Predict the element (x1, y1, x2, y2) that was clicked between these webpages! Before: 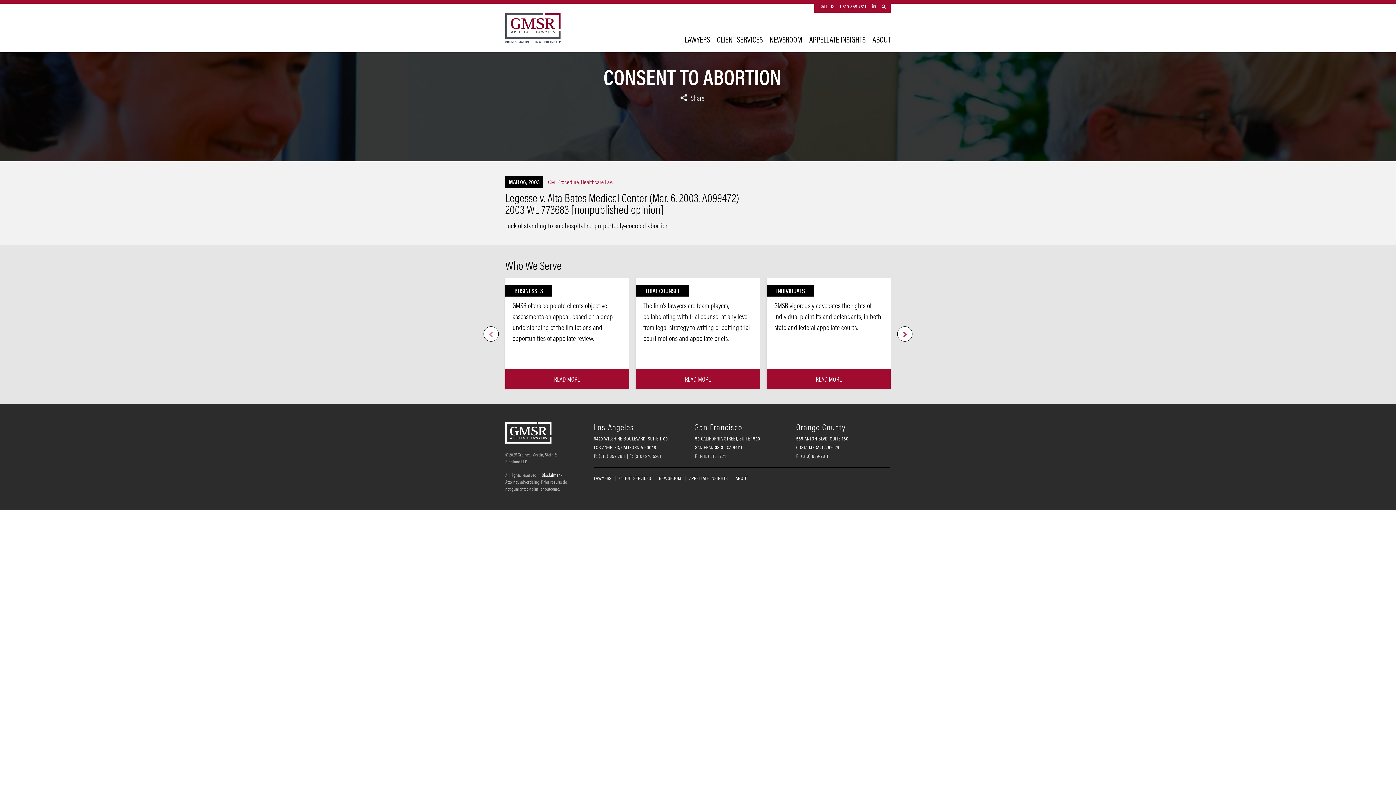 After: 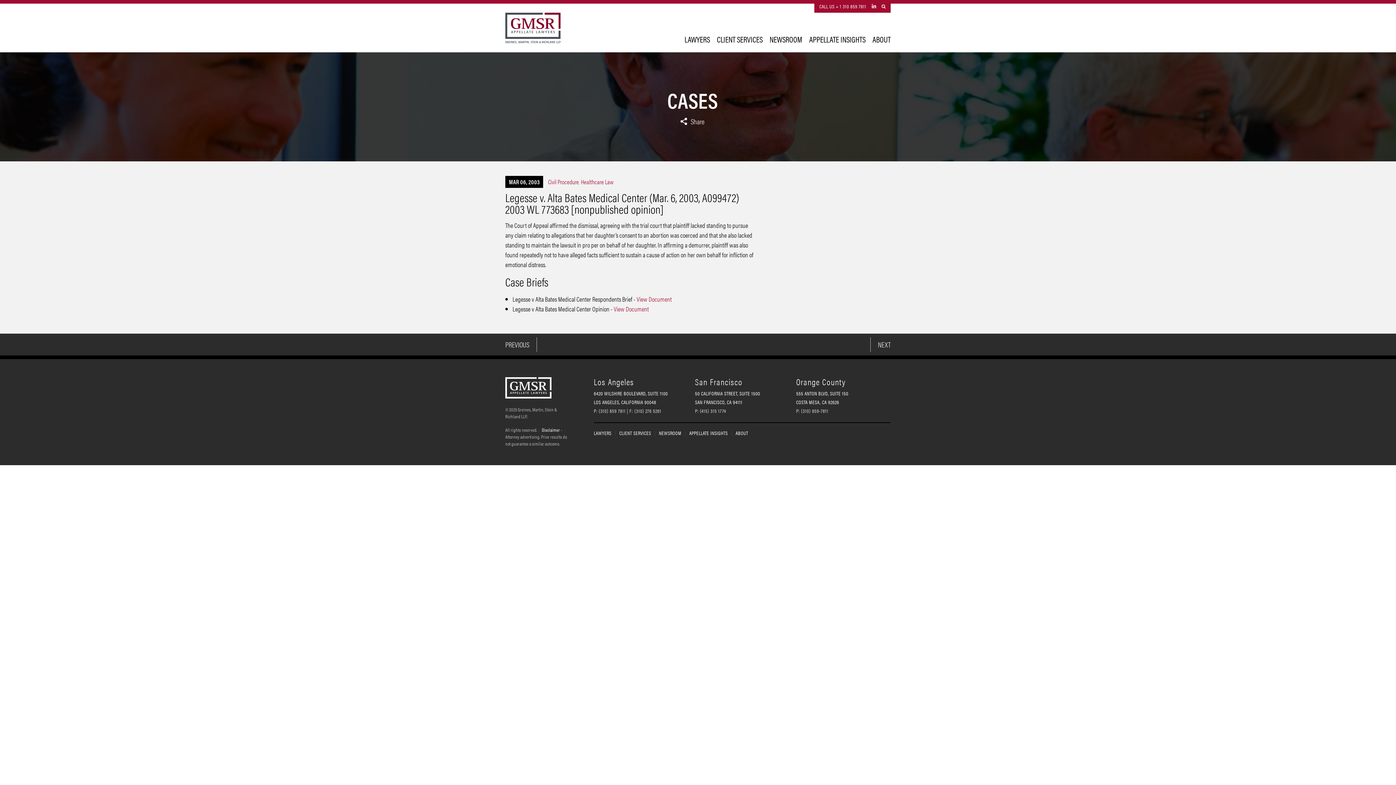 Action: label: Legesse v. Alta Bates Medical Center (Mar. 6, 2003, A099472) 2003 WL 773683 [nonpublished opinion] bbox: (505, 189, 739, 217)